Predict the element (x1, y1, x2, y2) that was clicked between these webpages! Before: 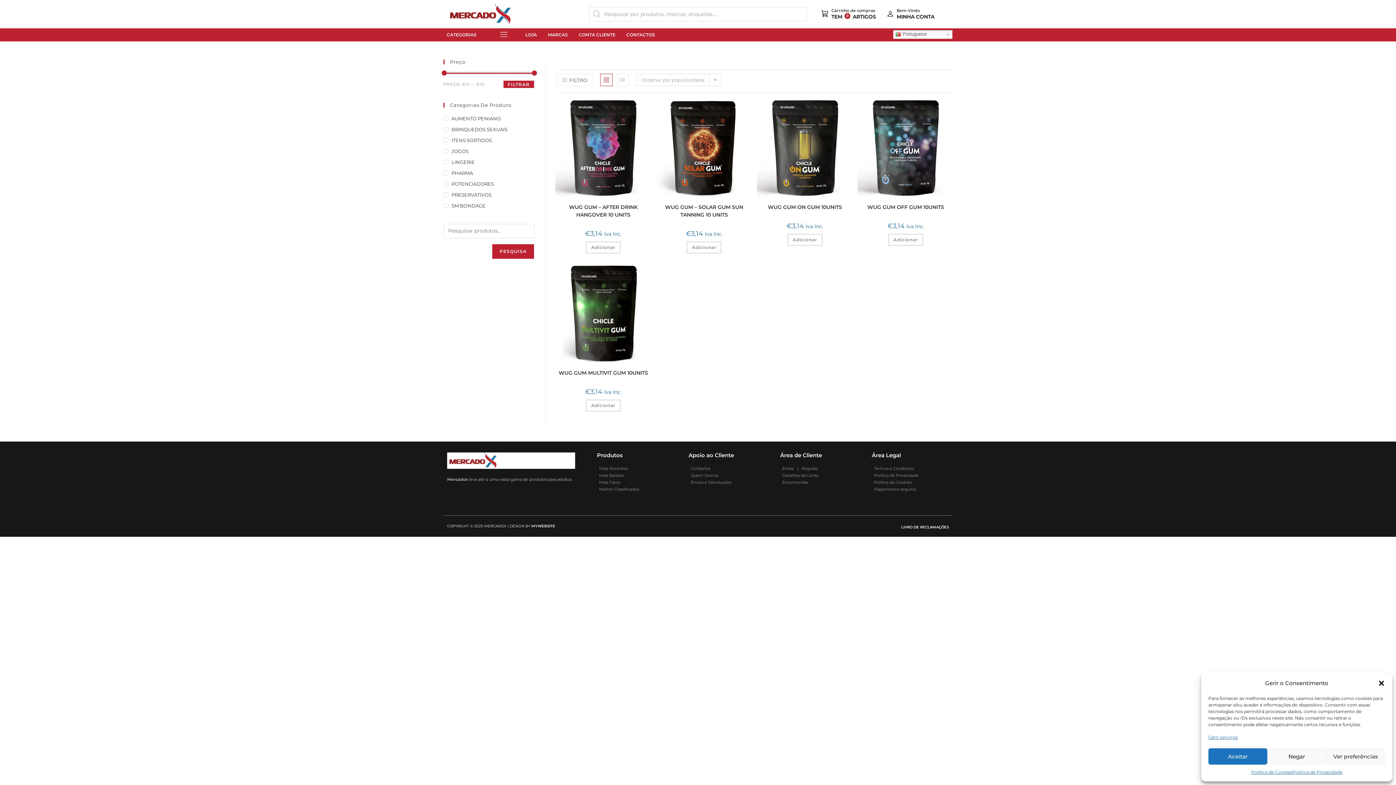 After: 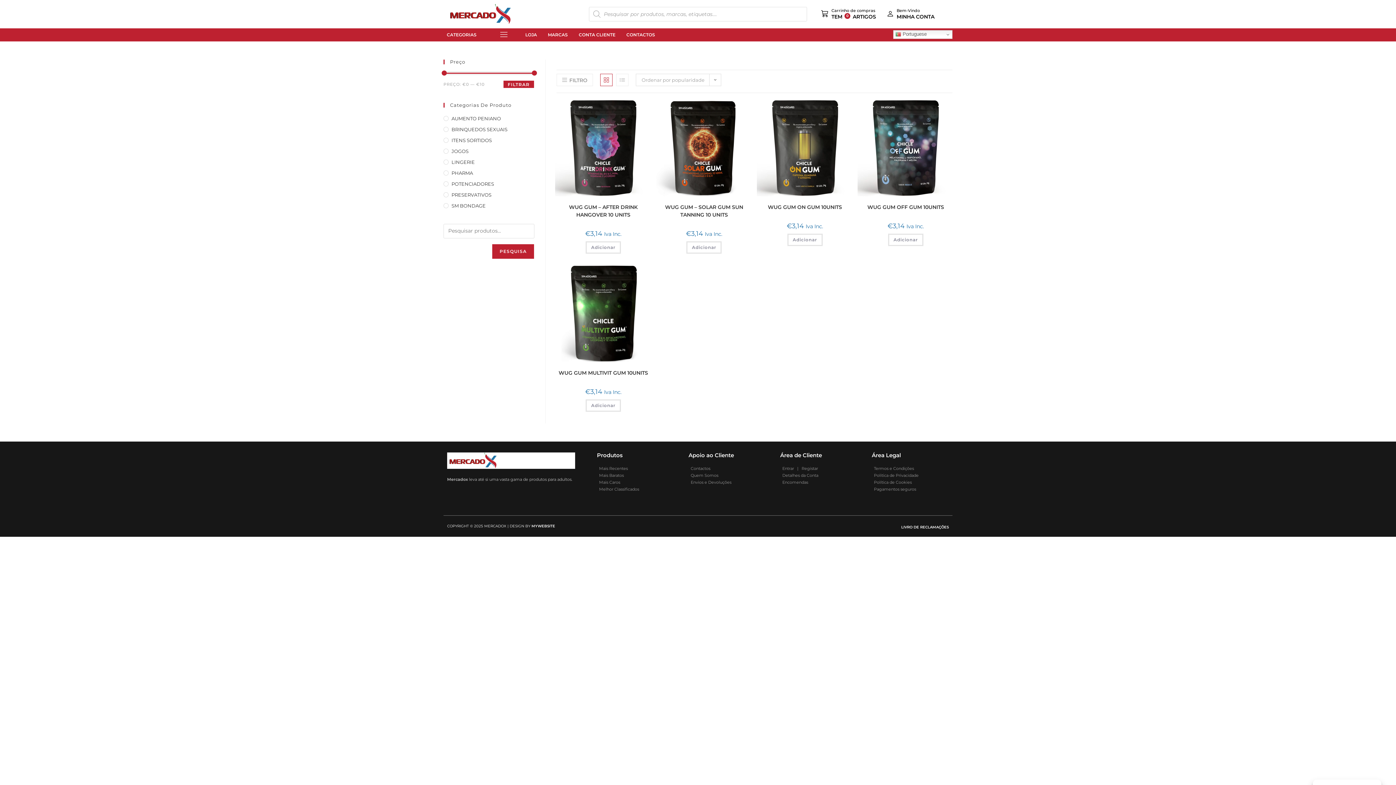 Action: label: Negar bbox: (1267, 748, 1326, 765)